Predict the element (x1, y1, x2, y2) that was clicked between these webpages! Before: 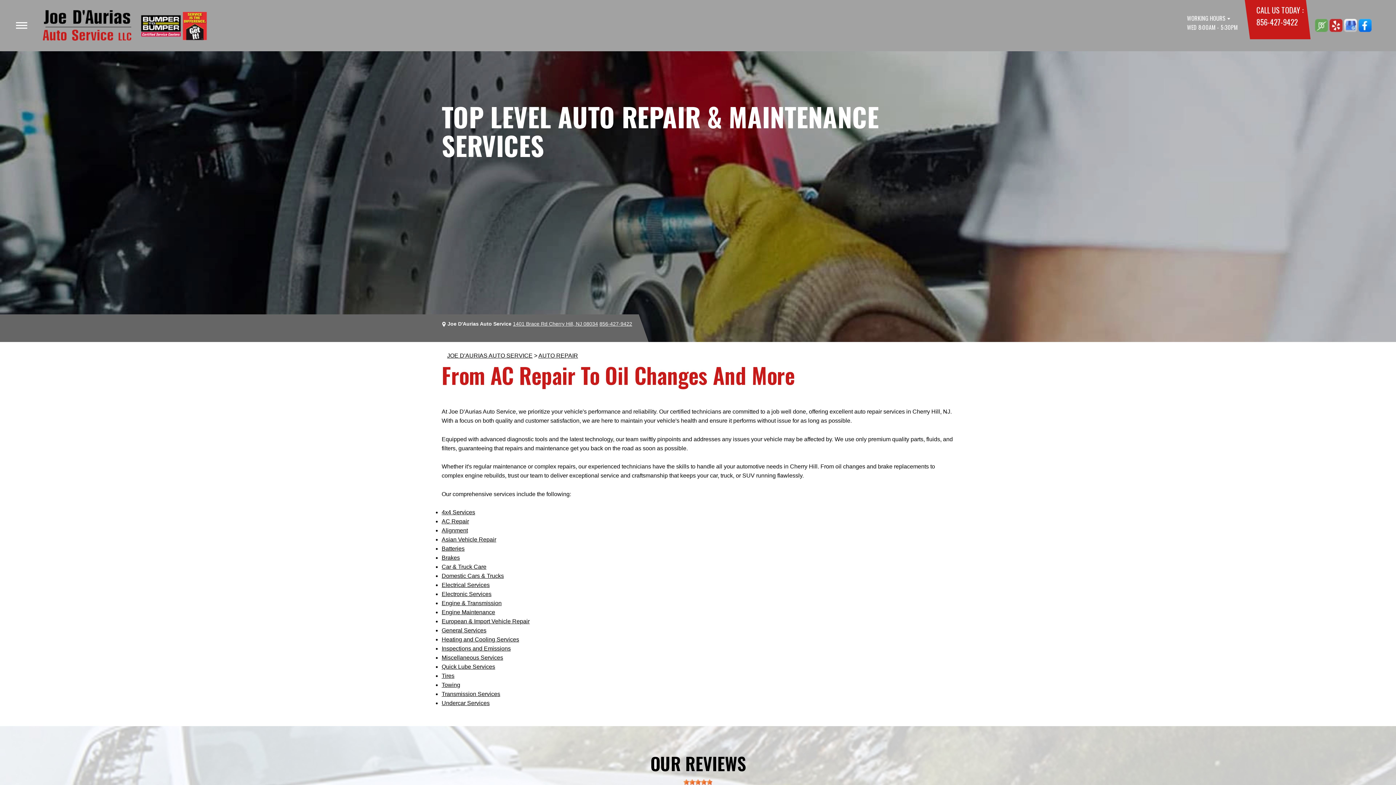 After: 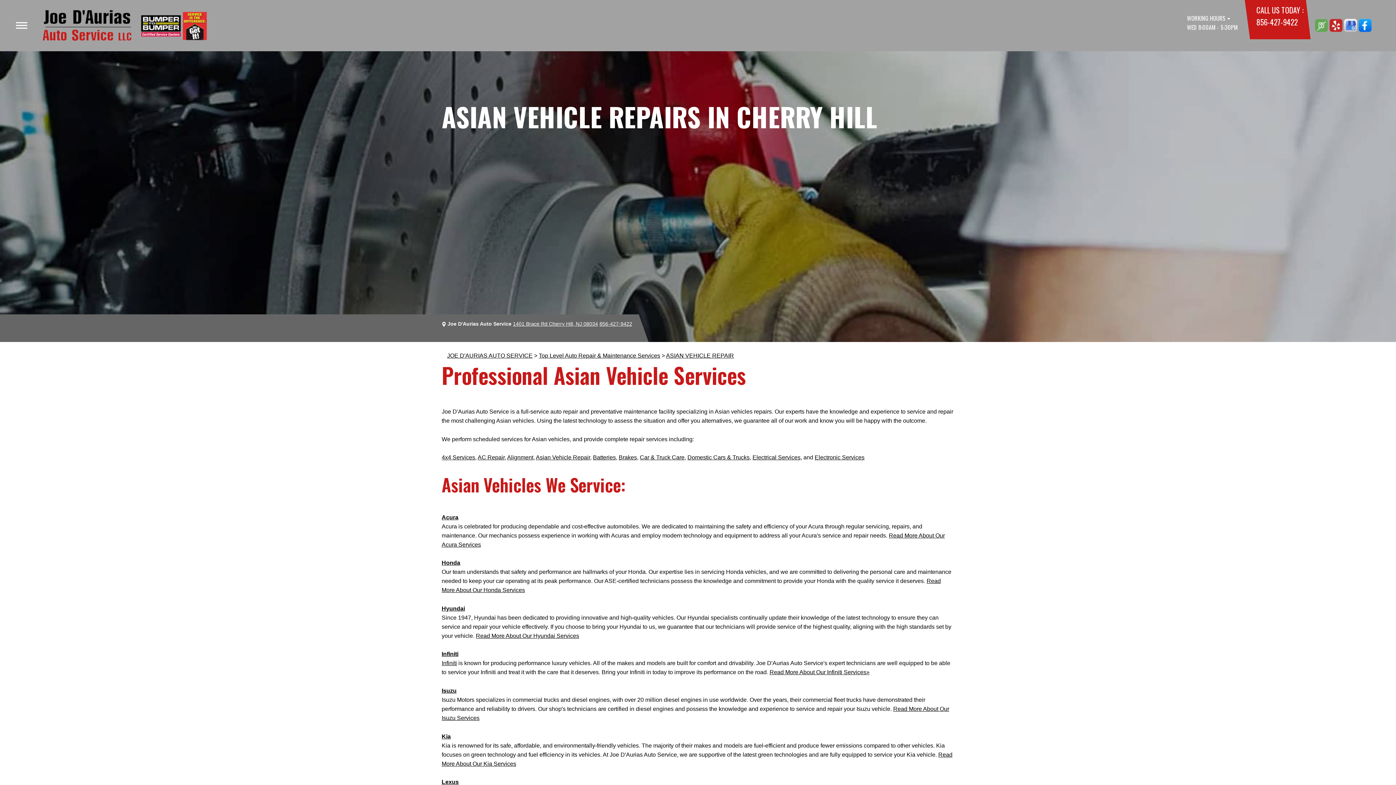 Action: label: Asian Vehicle Repair bbox: (441, 536, 496, 543)